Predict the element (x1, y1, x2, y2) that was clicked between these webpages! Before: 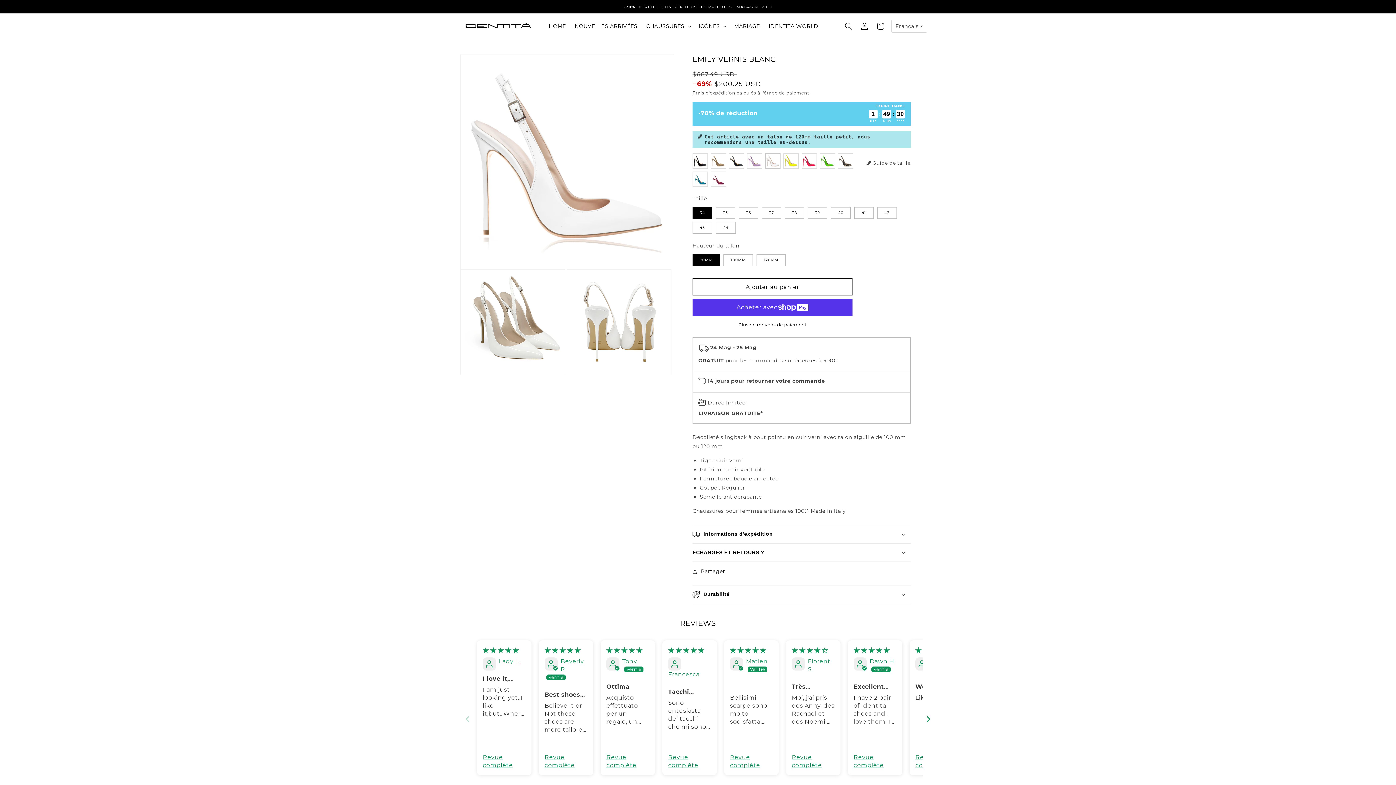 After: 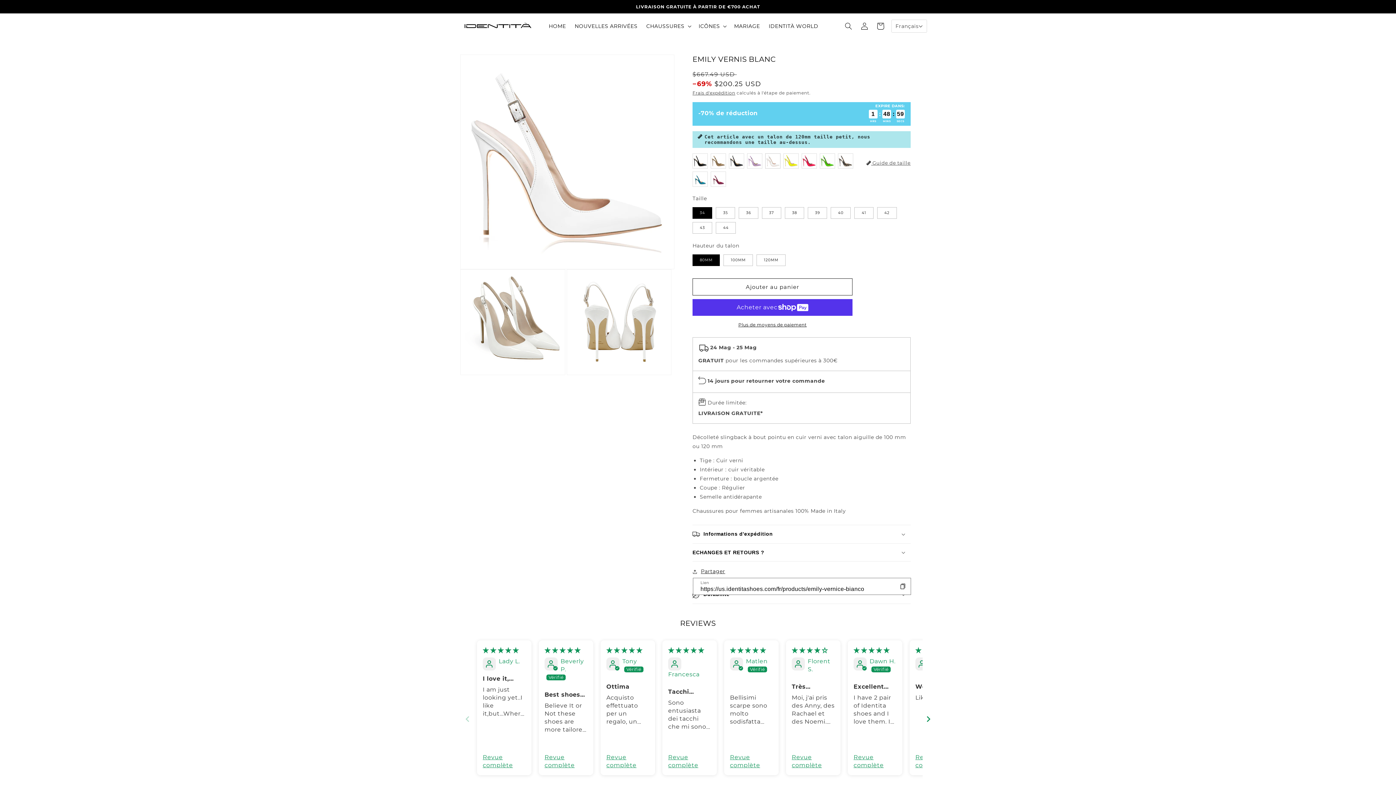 Action: bbox: (692, 567, 725, 576) label: Partager